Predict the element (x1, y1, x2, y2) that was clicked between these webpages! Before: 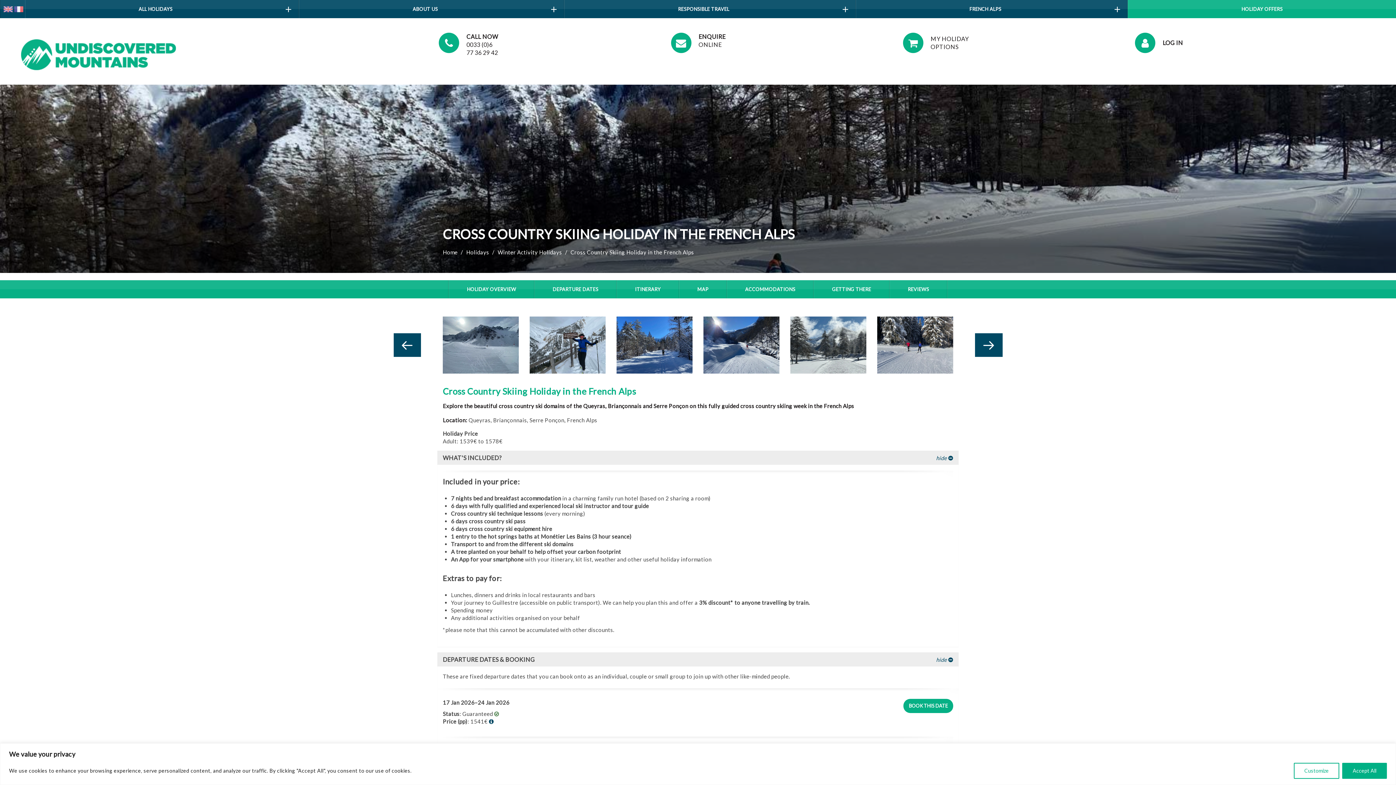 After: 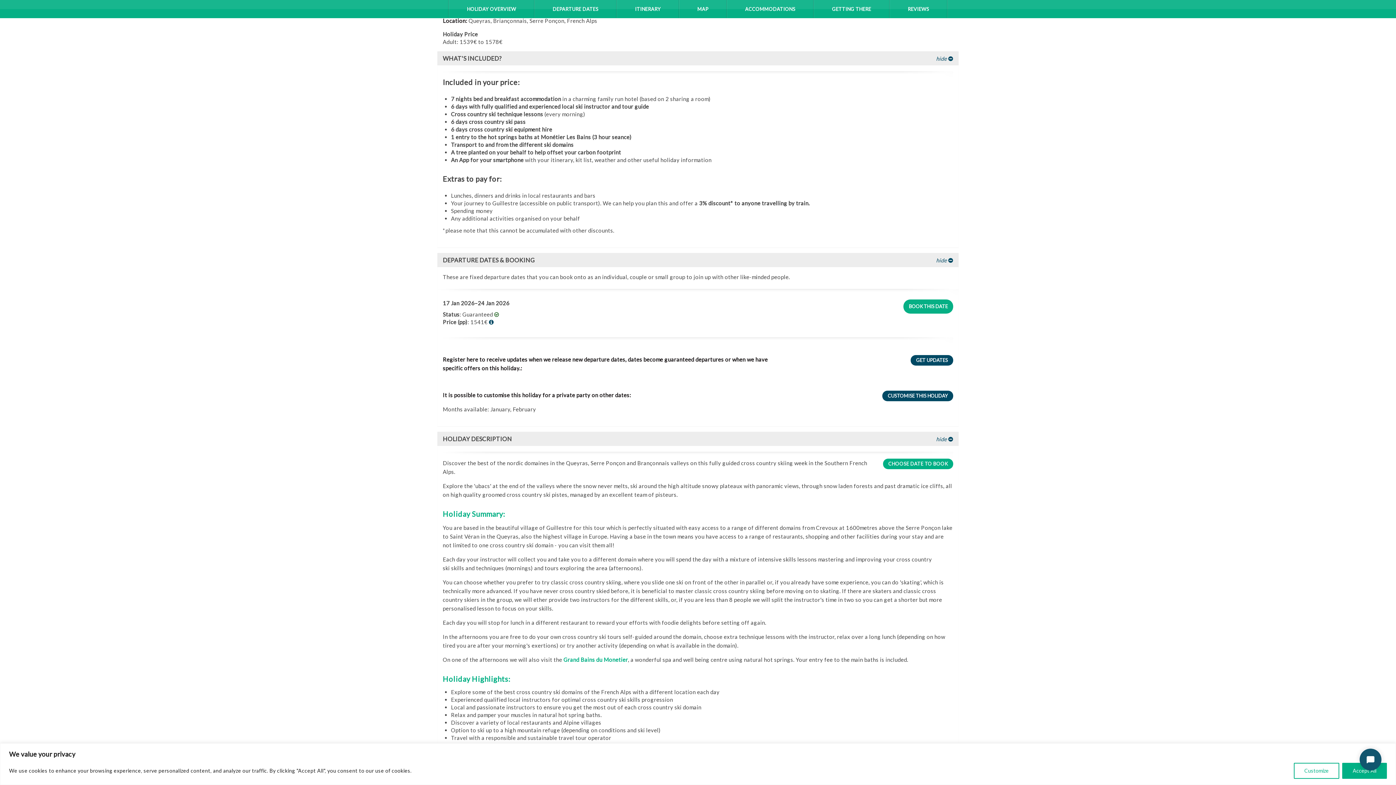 Action: bbox: (449, 280, 534, 298) label: HOLIDAY OVERVIEW